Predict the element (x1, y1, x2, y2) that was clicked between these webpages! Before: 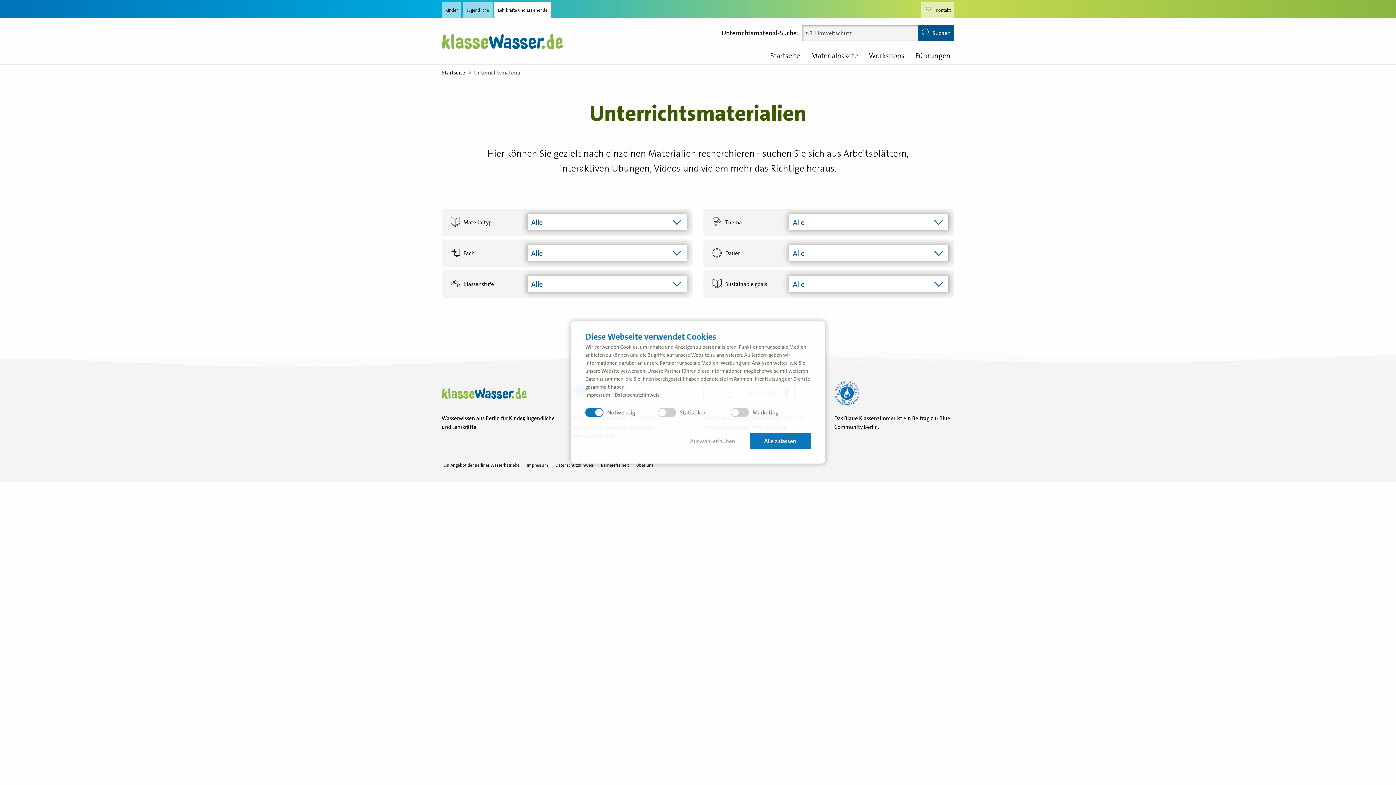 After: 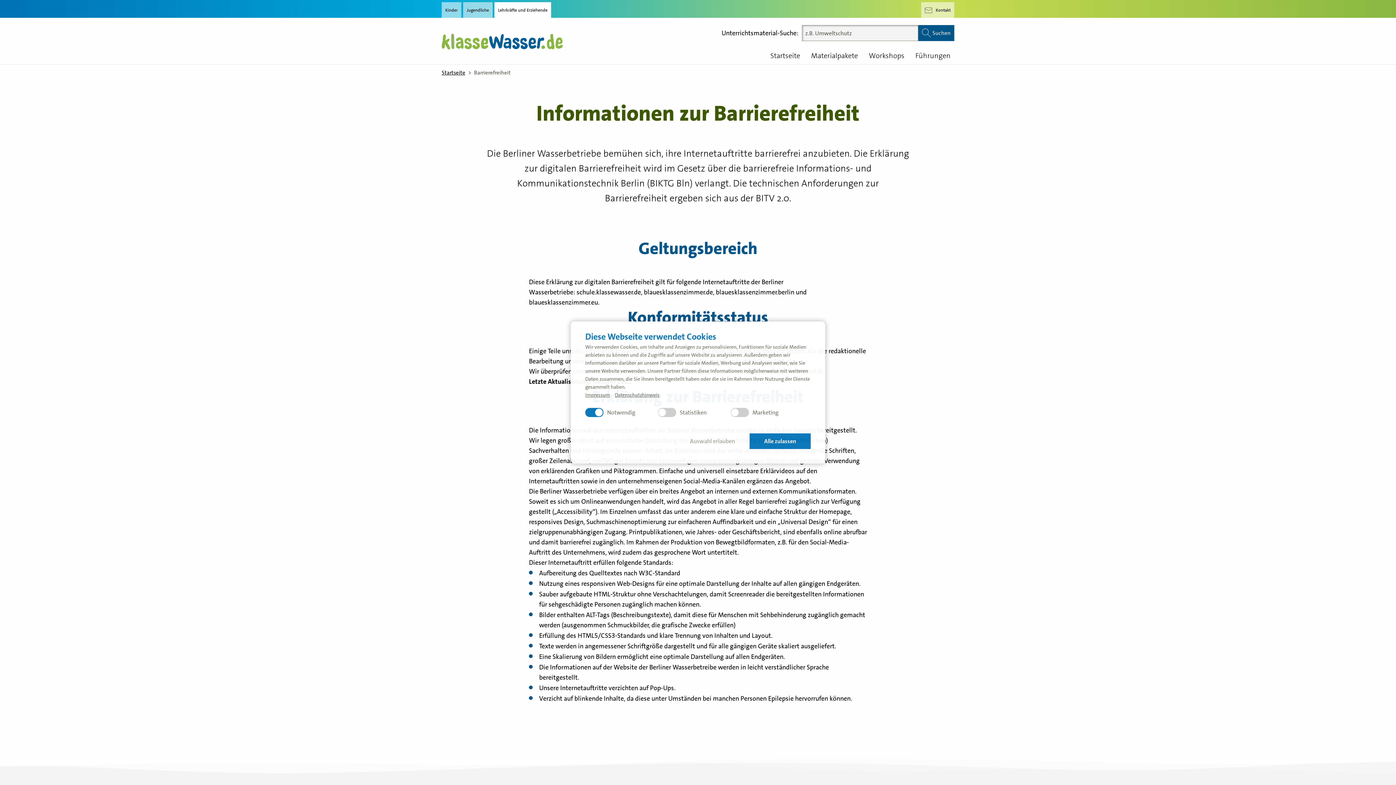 Action: label: Barrierefreiheit bbox: (601, 457, 629, 473)